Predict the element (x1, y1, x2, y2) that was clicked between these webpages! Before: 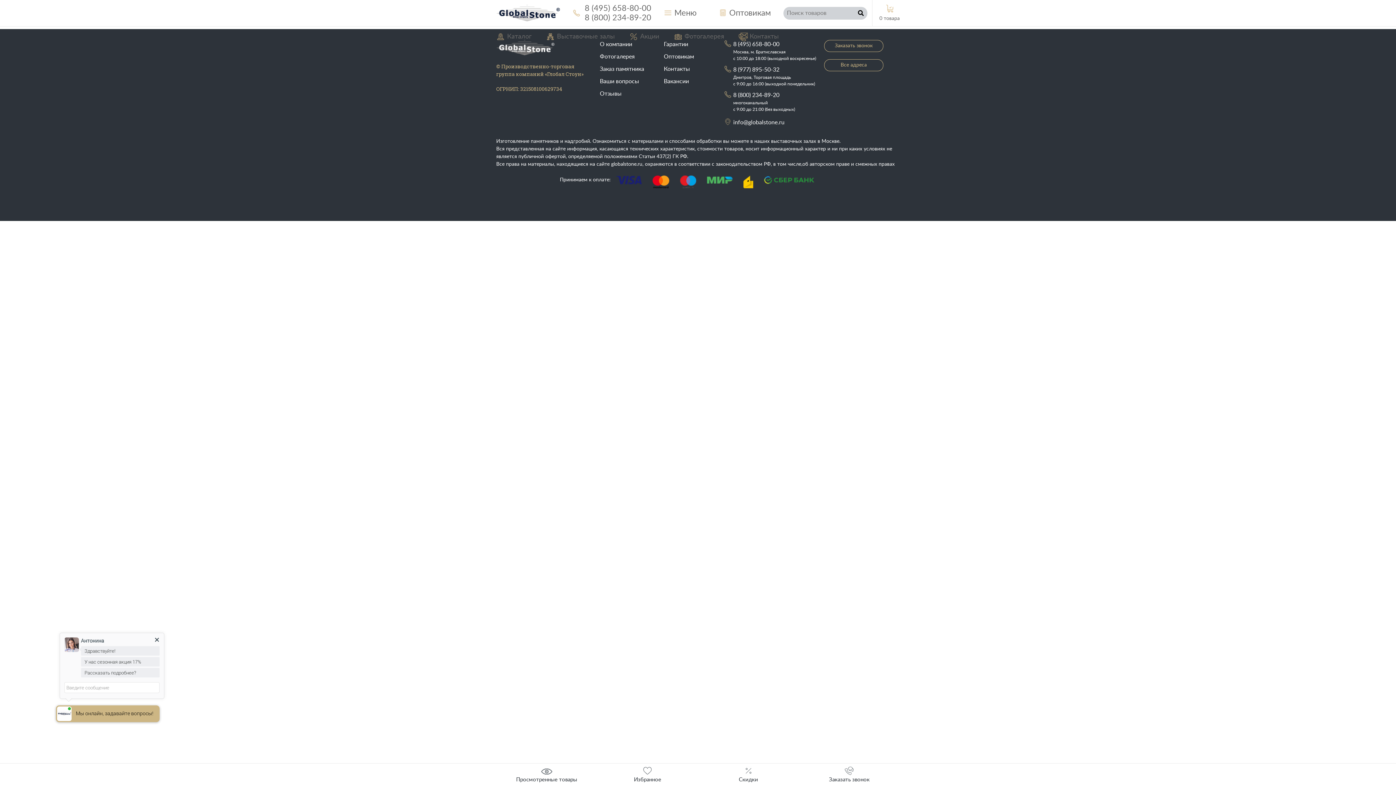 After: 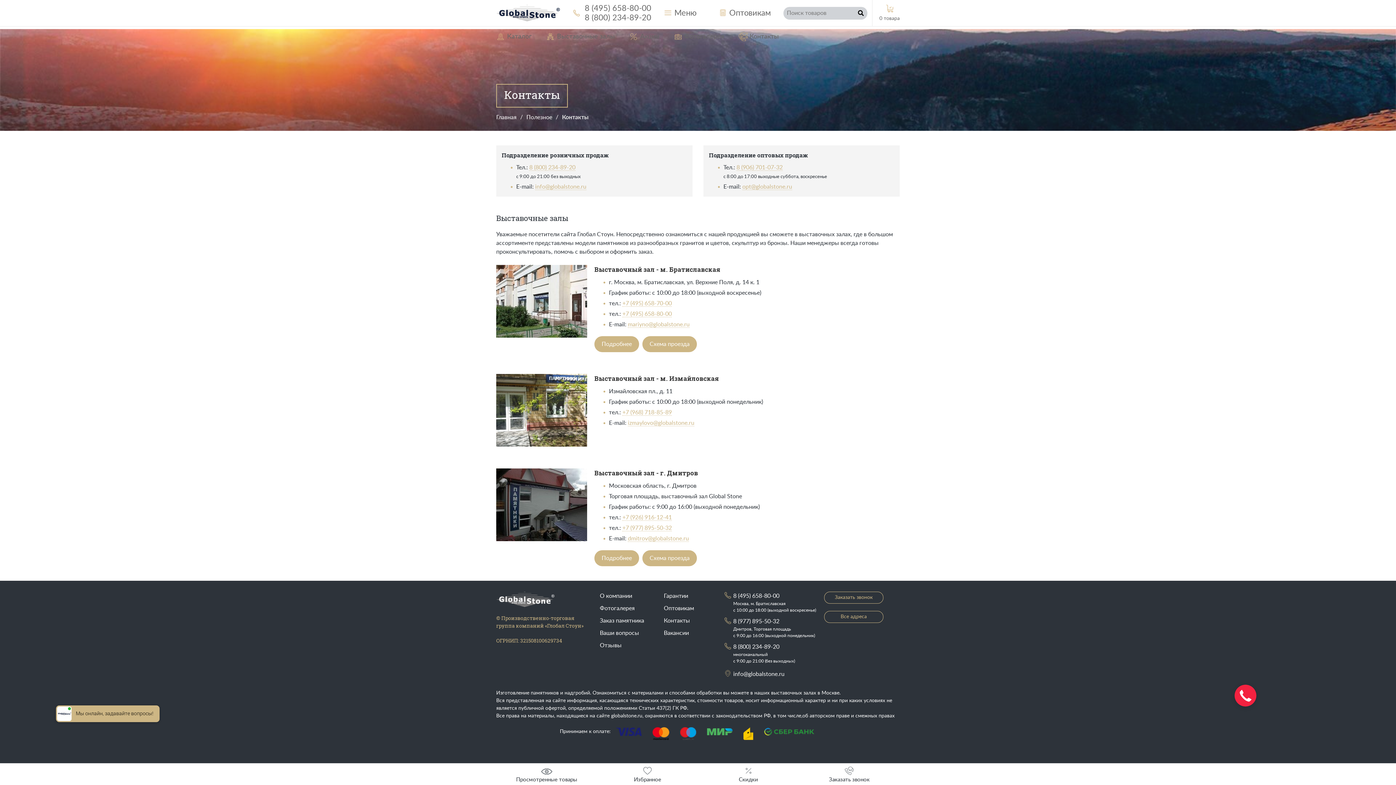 Action: bbox: (824, 59, 883, 71) label: Все адреса